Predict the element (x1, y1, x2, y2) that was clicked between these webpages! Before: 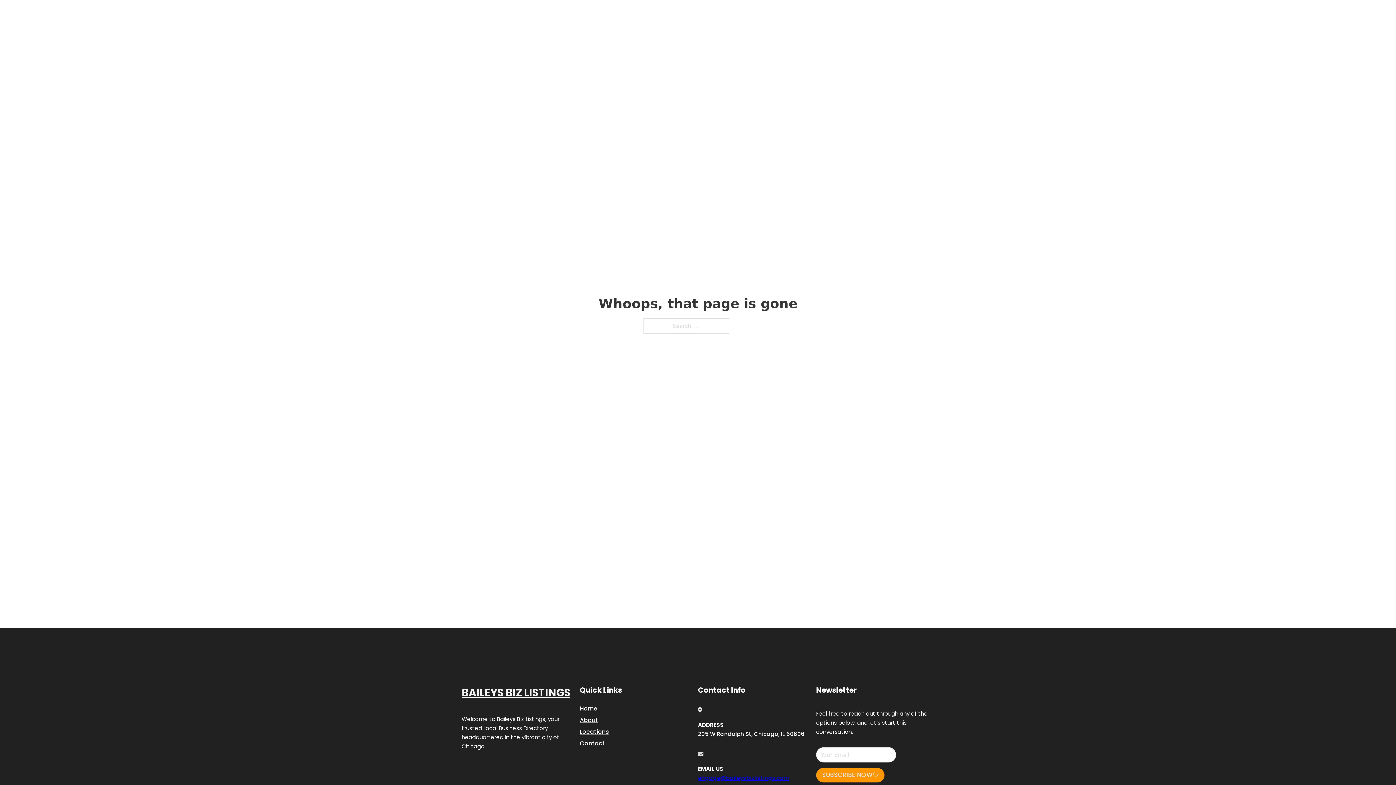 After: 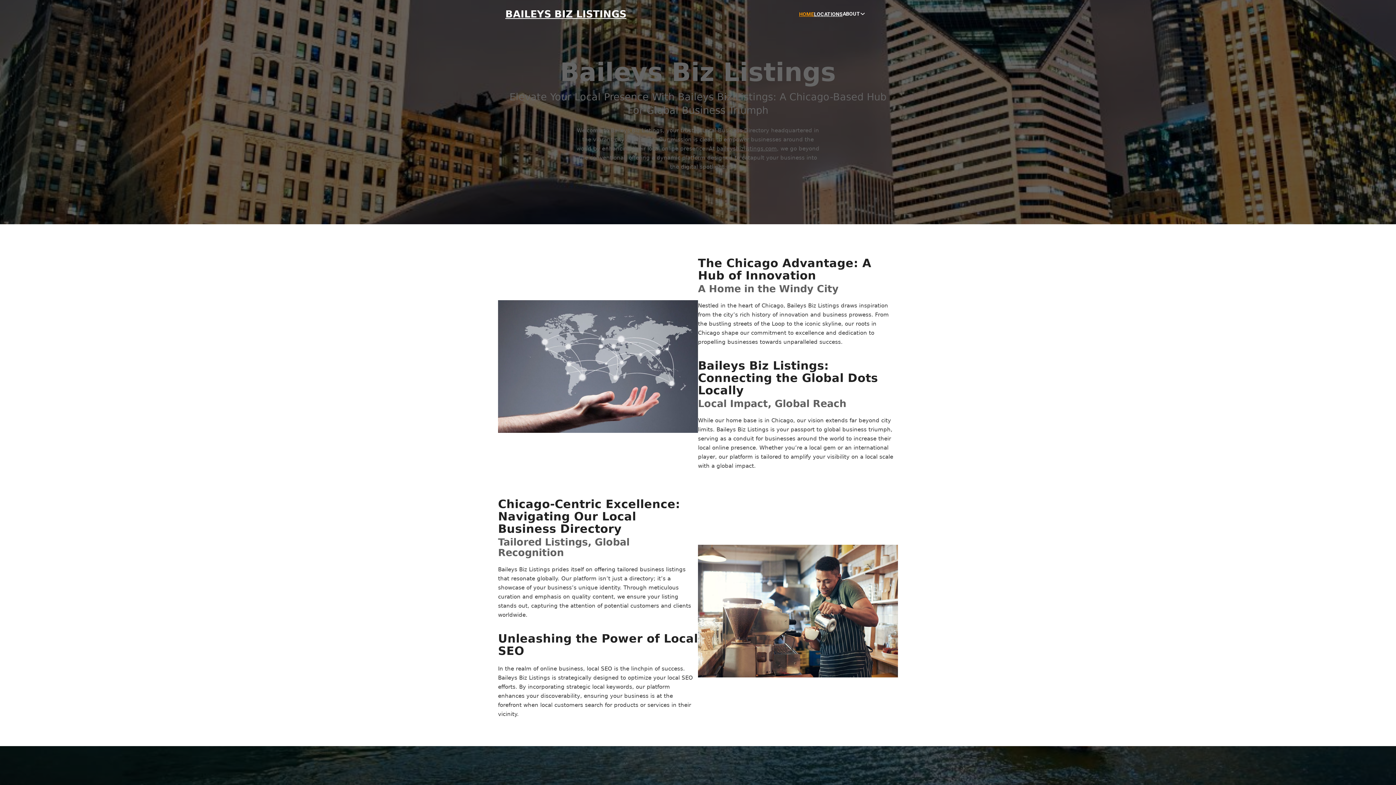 Action: label: BAILEYS BIZ LISTINGS bbox: (461, 684, 570, 702)